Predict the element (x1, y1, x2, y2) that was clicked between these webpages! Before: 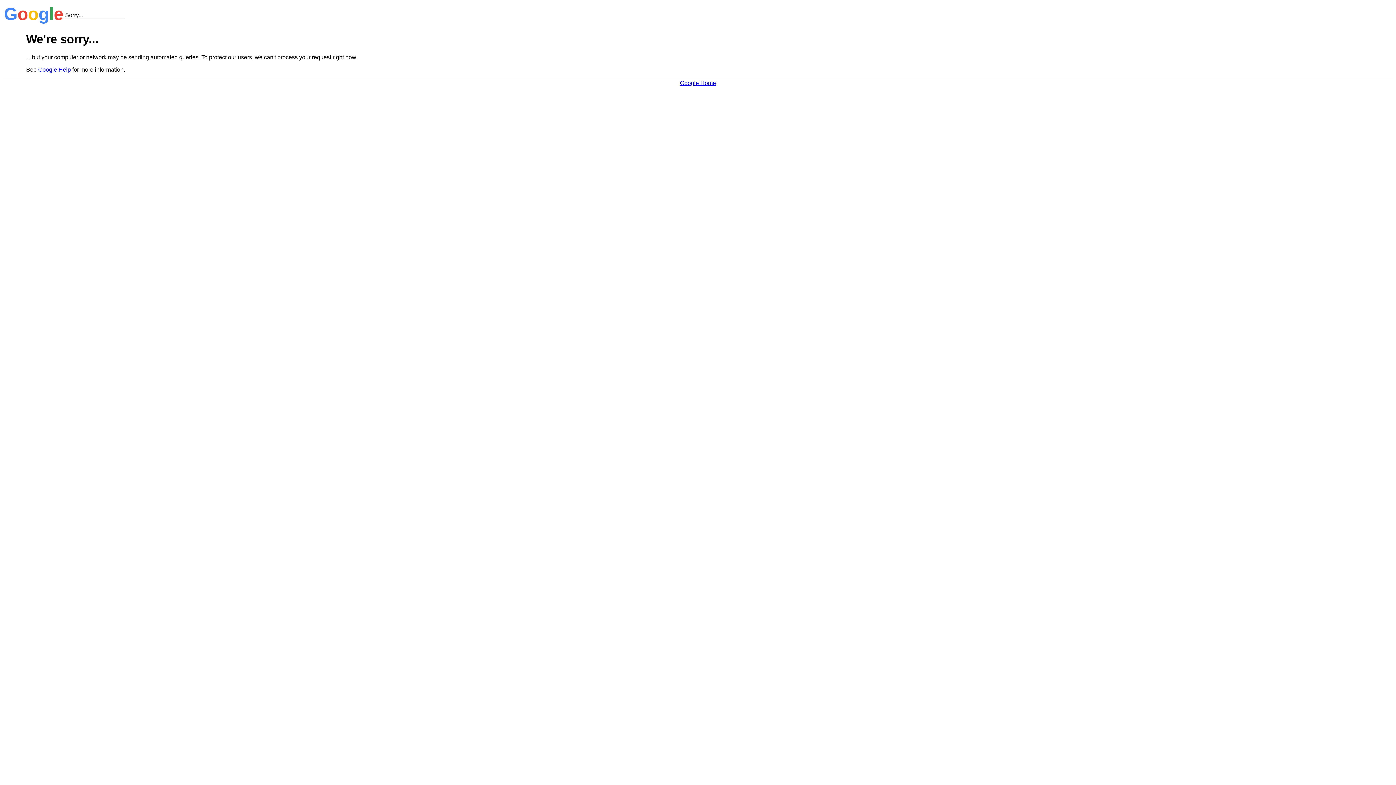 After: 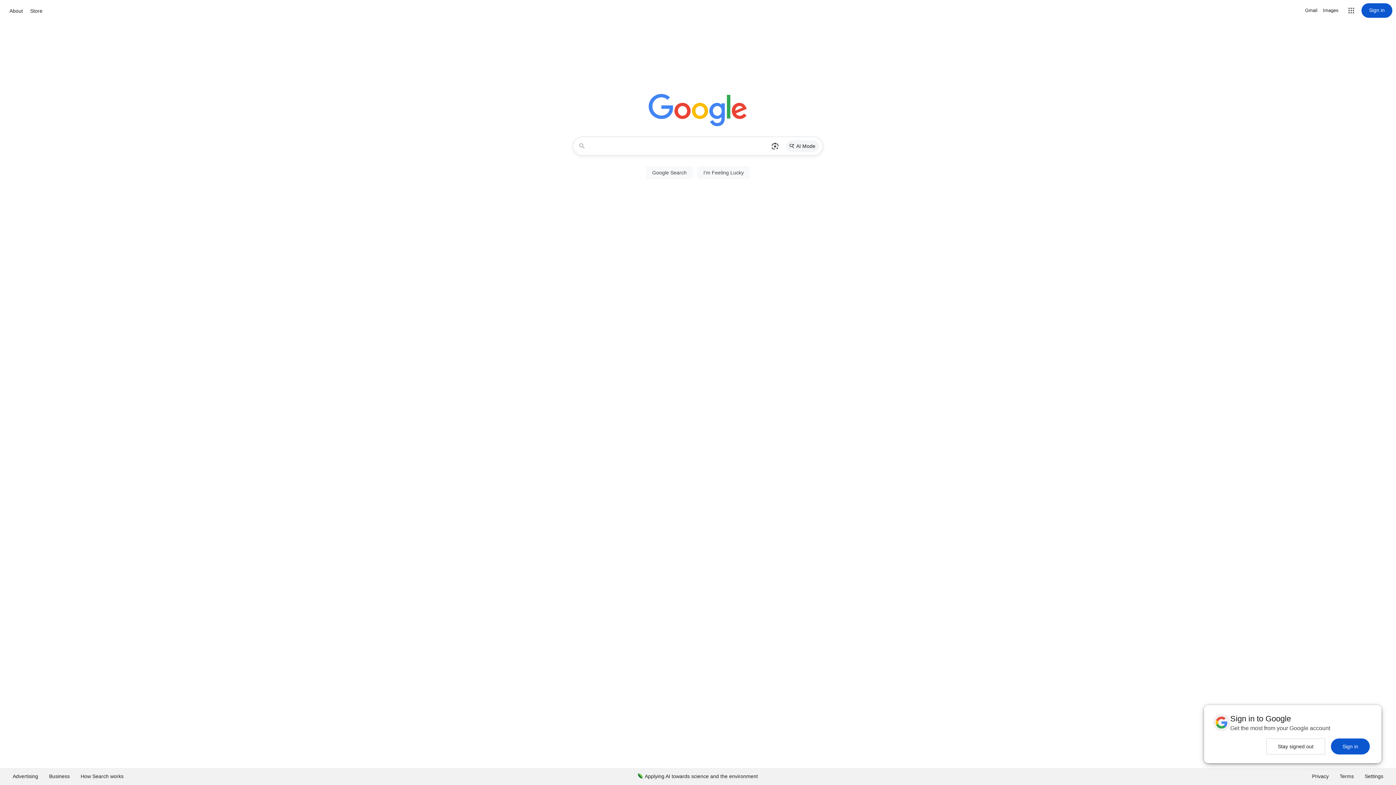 Action: bbox: (680, 79, 716, 86) label: Google Home